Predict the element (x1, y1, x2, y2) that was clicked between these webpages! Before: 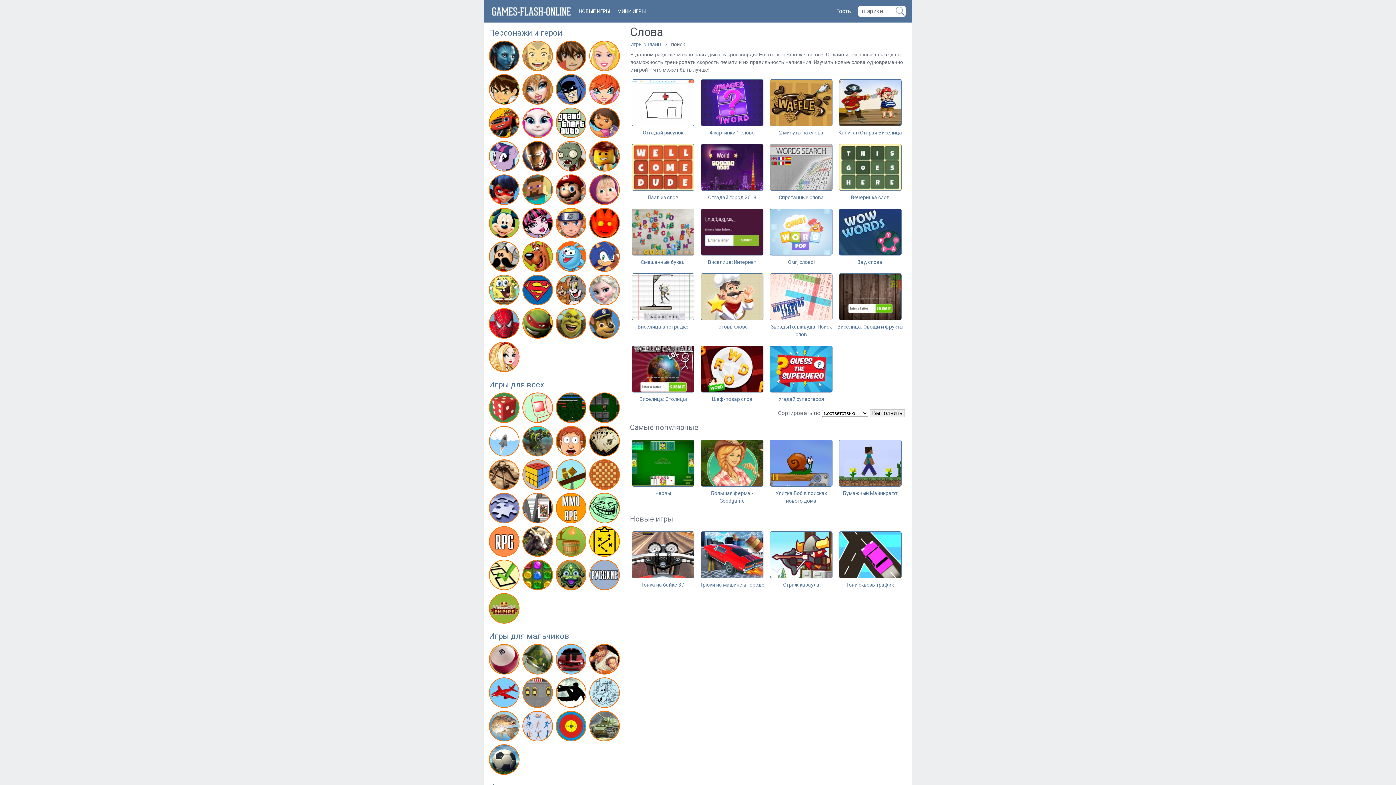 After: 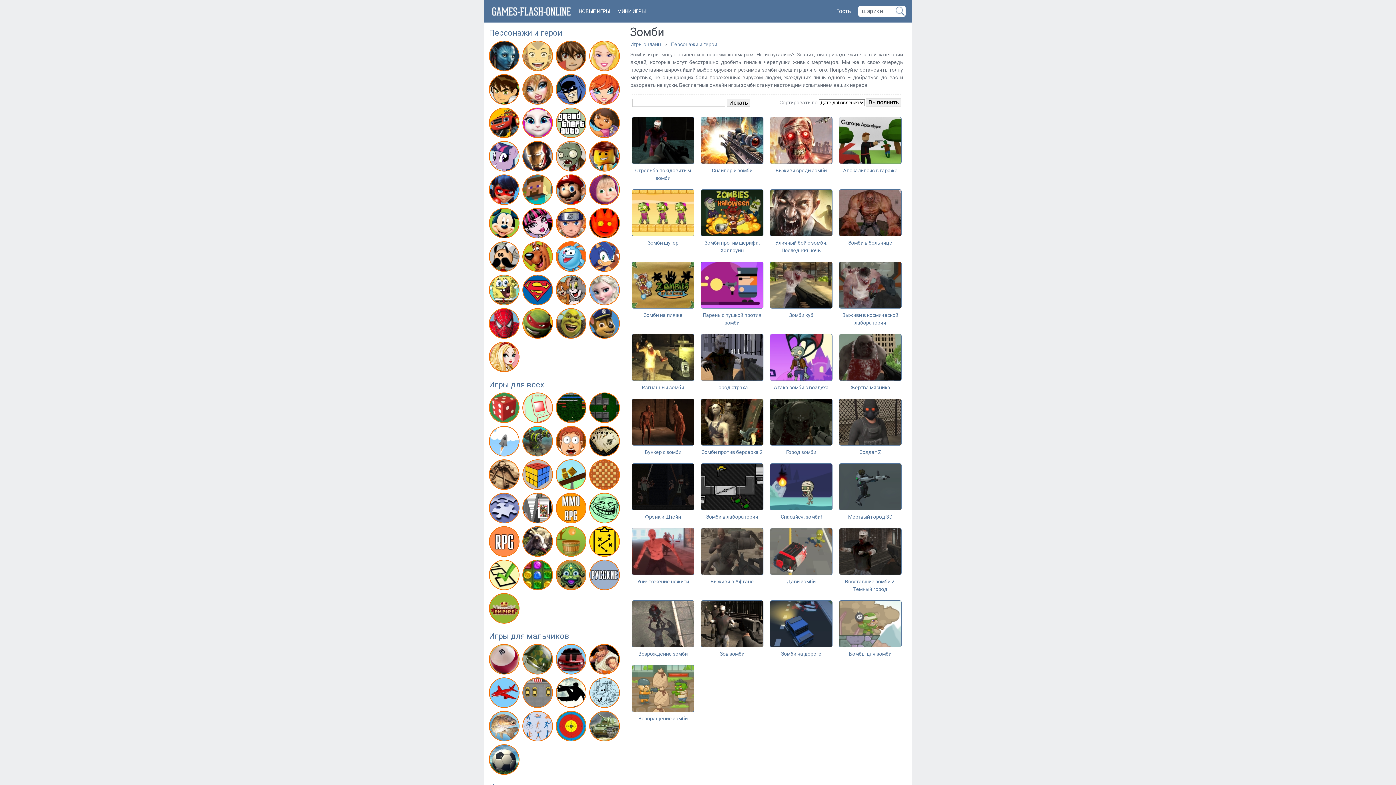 Action: bbox: (556, 141, 588, 174)